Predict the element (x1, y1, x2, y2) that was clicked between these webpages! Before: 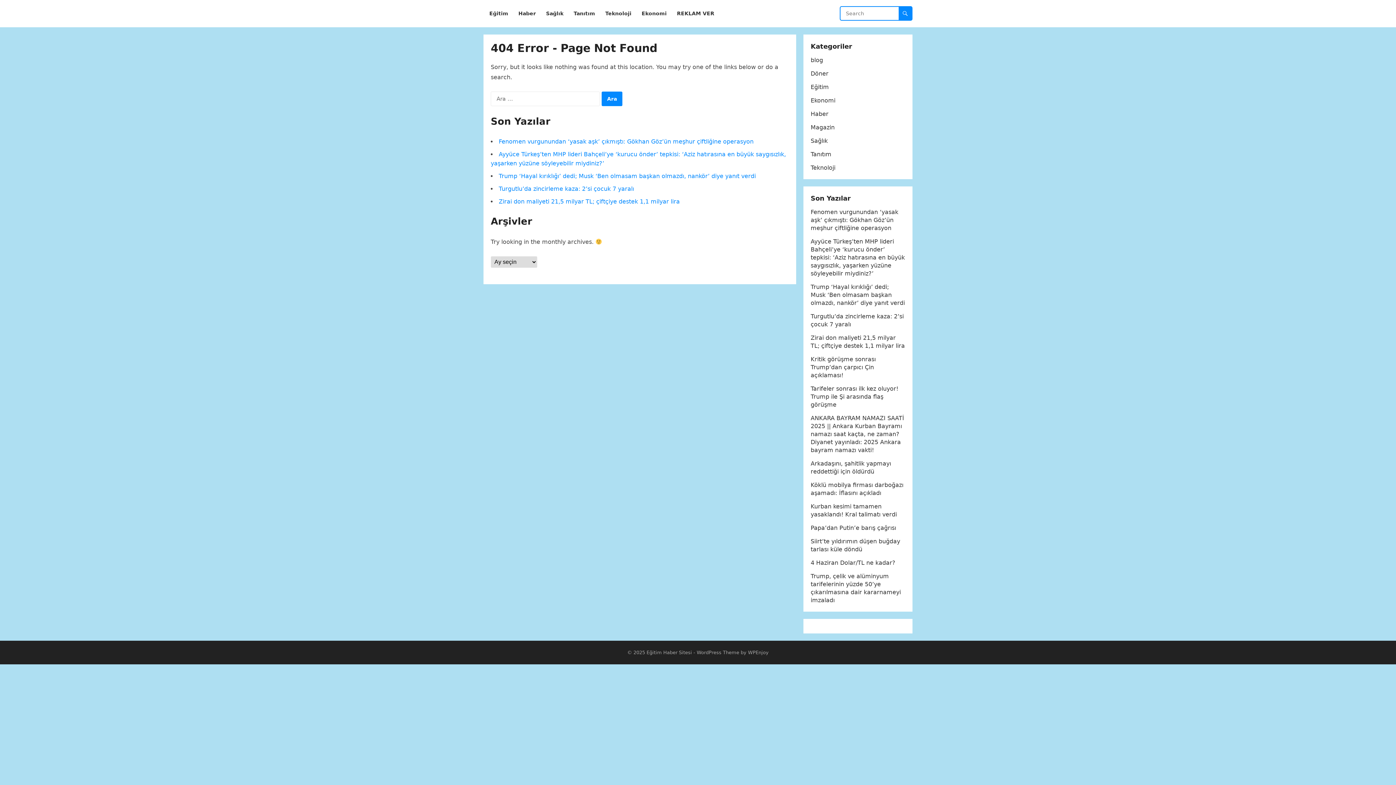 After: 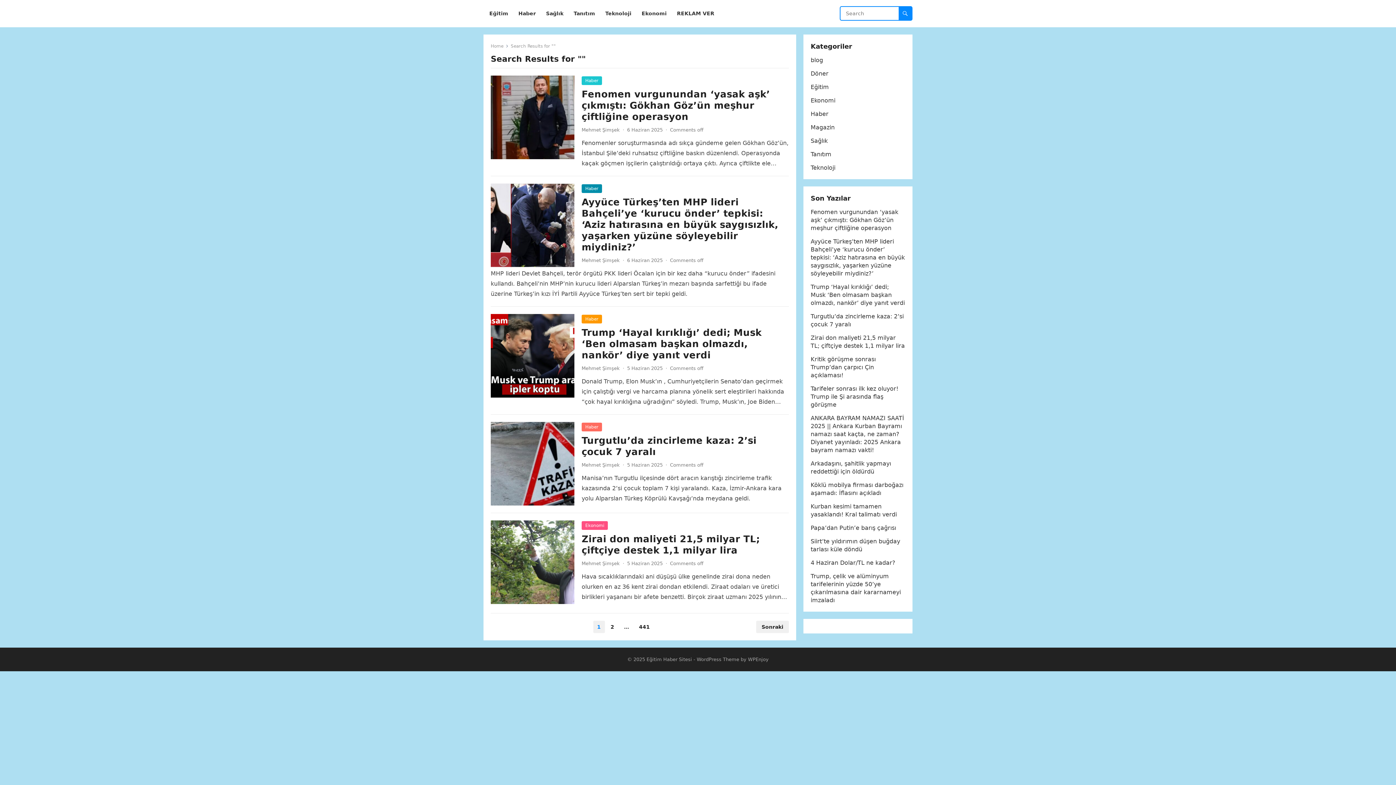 Action: bbox: (898, 6, 912, 20)